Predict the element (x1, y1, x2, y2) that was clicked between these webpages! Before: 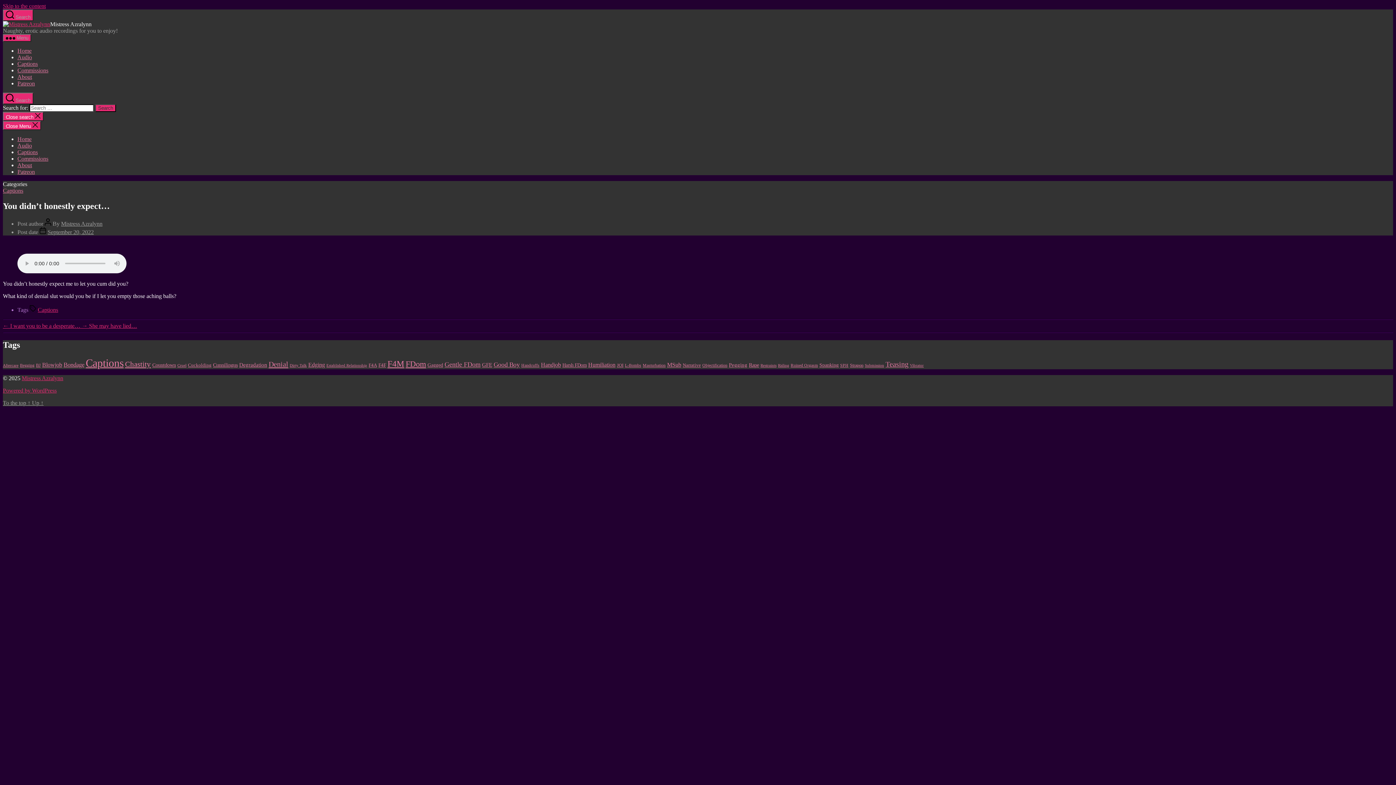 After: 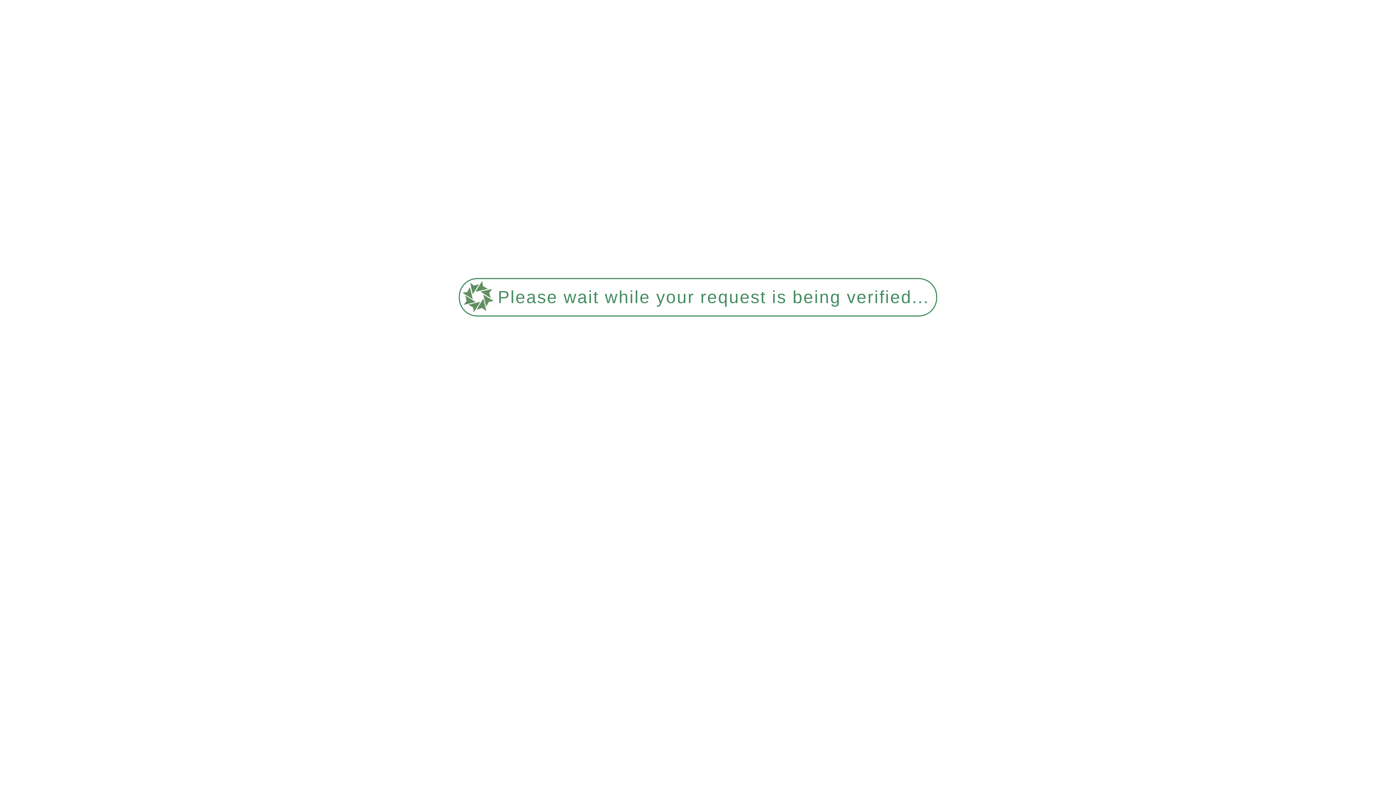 Action: label: Harsh FDom (14 items) bbox: (562, 362, 586, 367)